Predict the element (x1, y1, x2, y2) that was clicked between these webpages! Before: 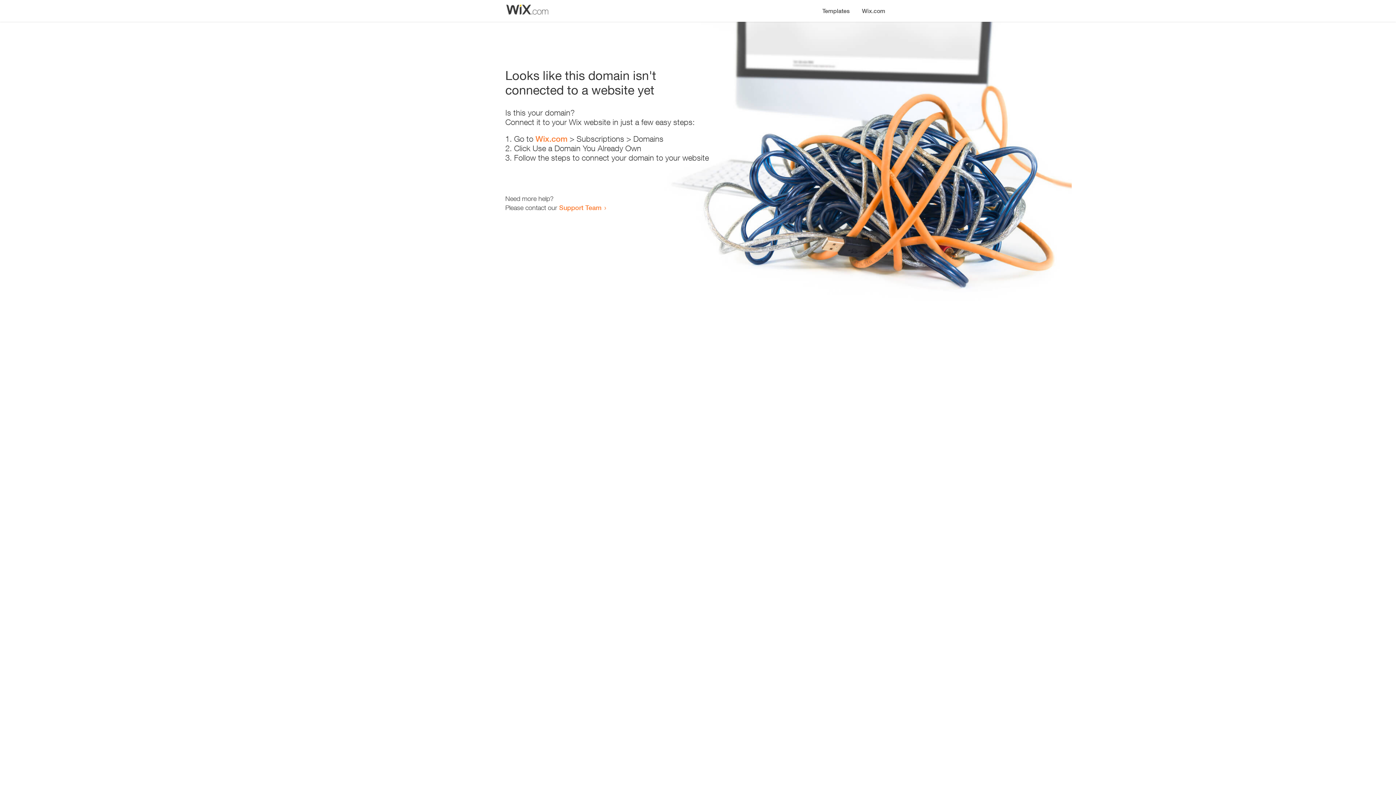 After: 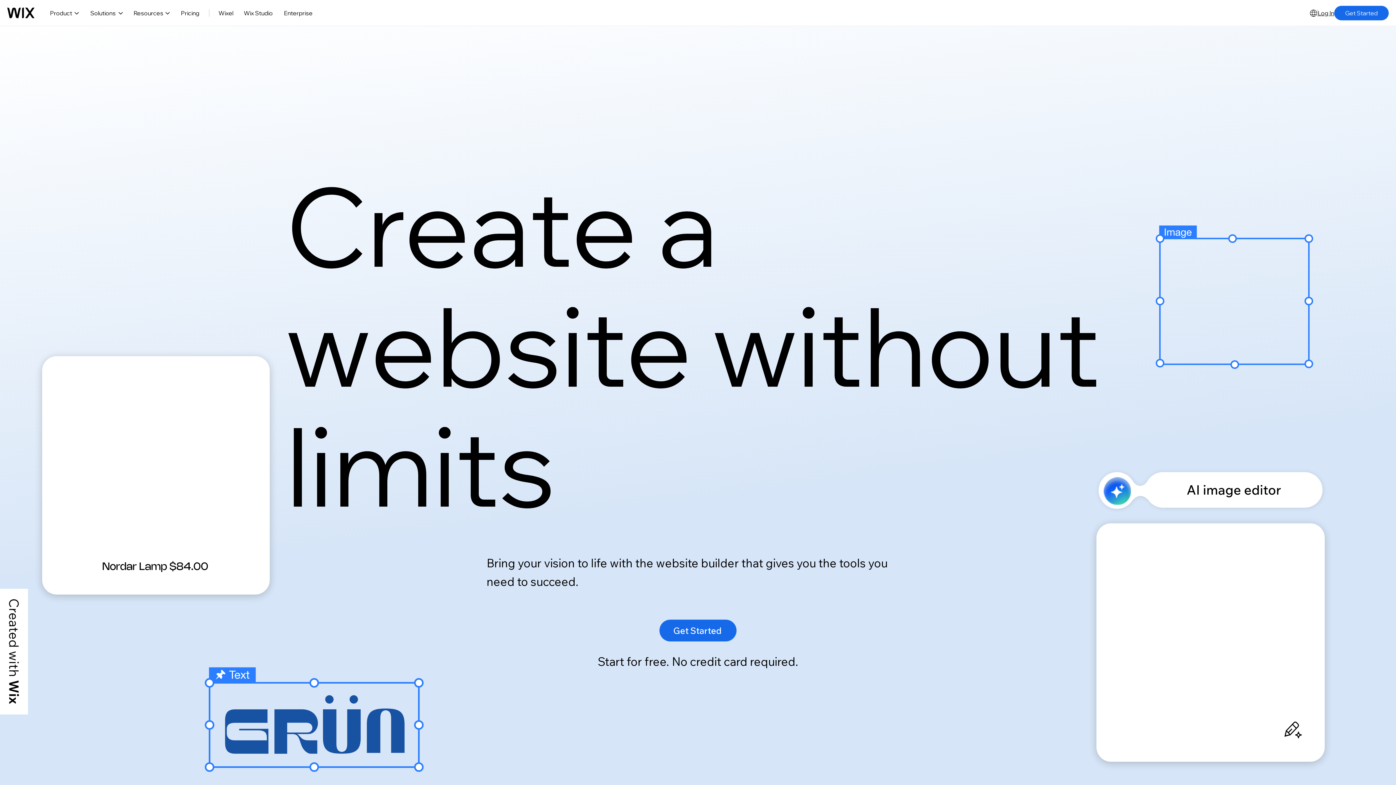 Action: bbox: (535, 134, 567, 143) label: Wix.com